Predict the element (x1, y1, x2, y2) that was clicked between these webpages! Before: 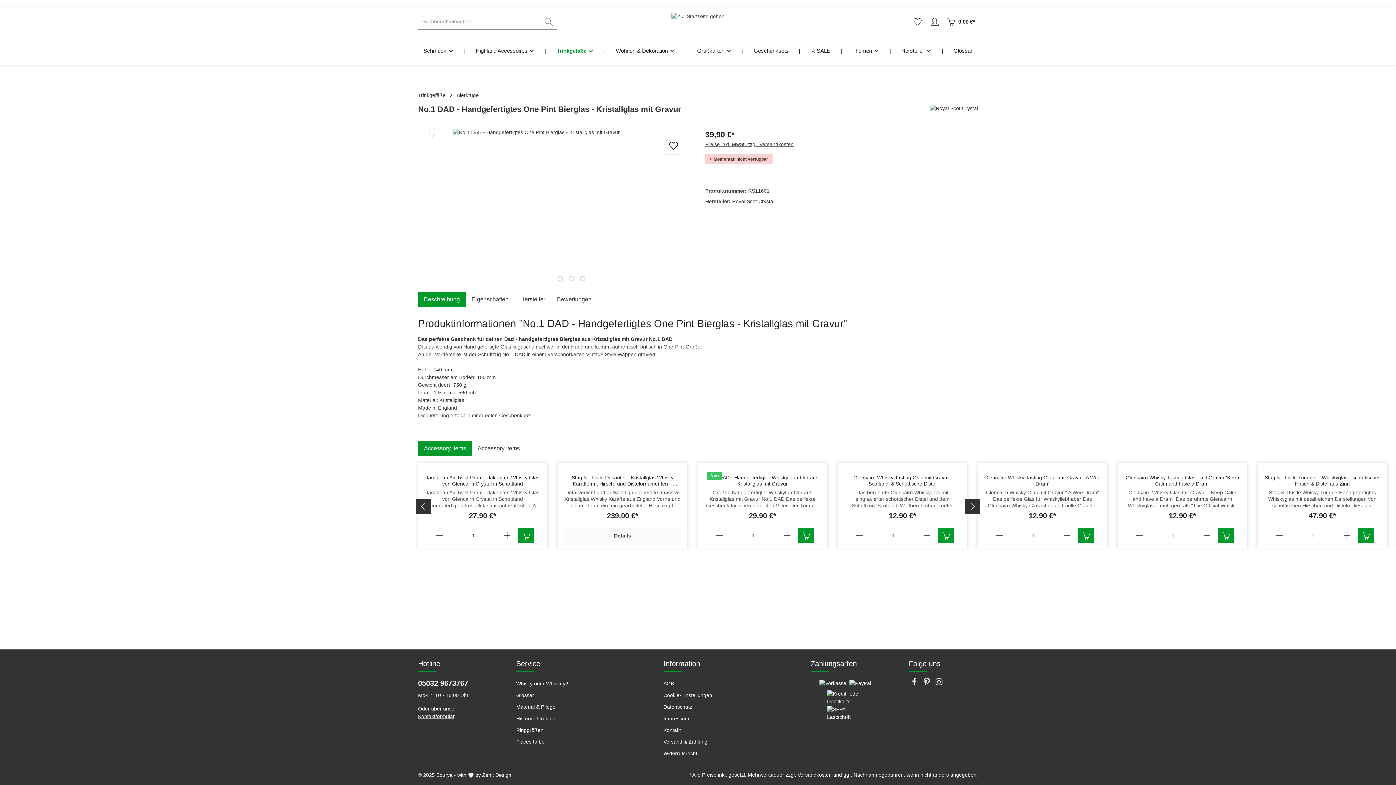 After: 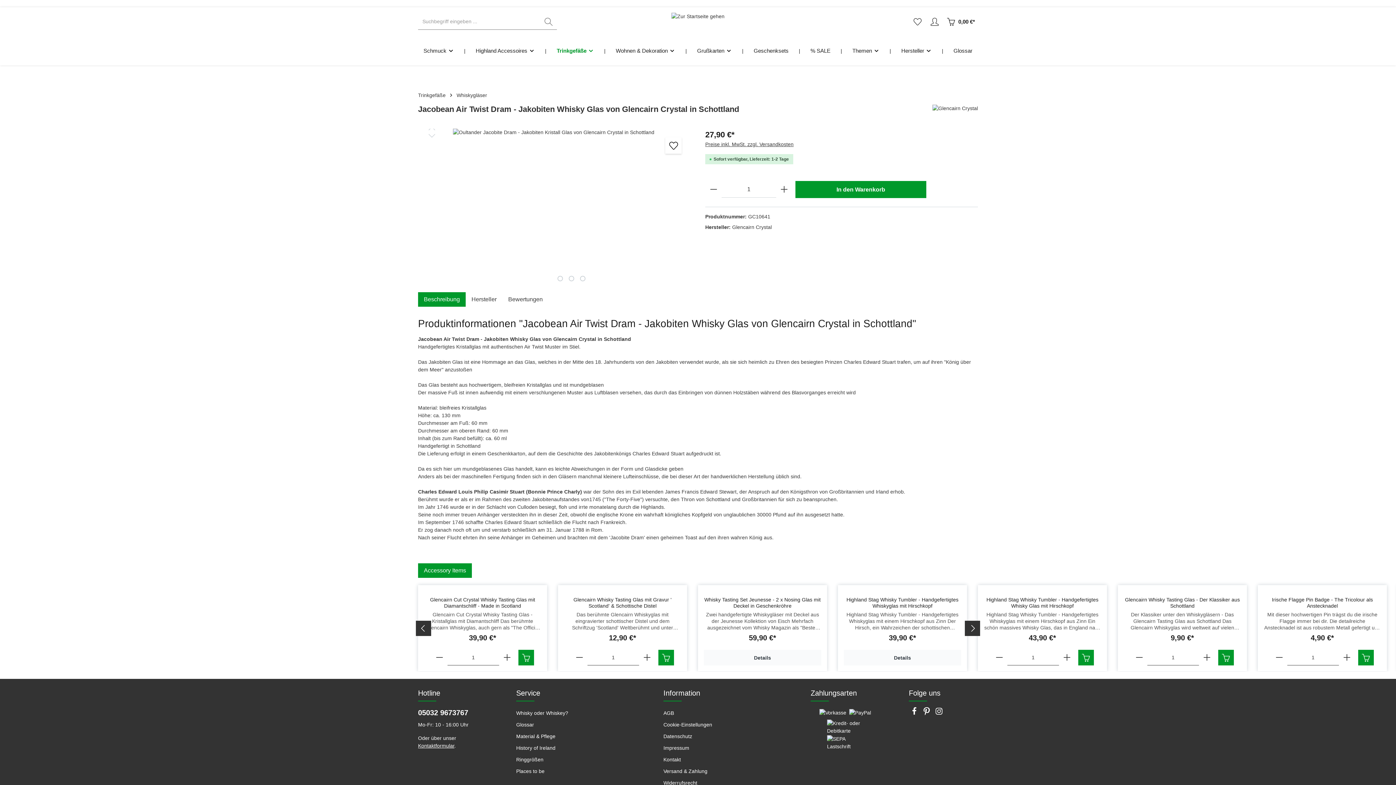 Action: label: Jacobean Air Twist Dram - Jakobiten Whisky Glas von Glencairn Crystal in Schottland bbox: (424, 474, 541, 487)